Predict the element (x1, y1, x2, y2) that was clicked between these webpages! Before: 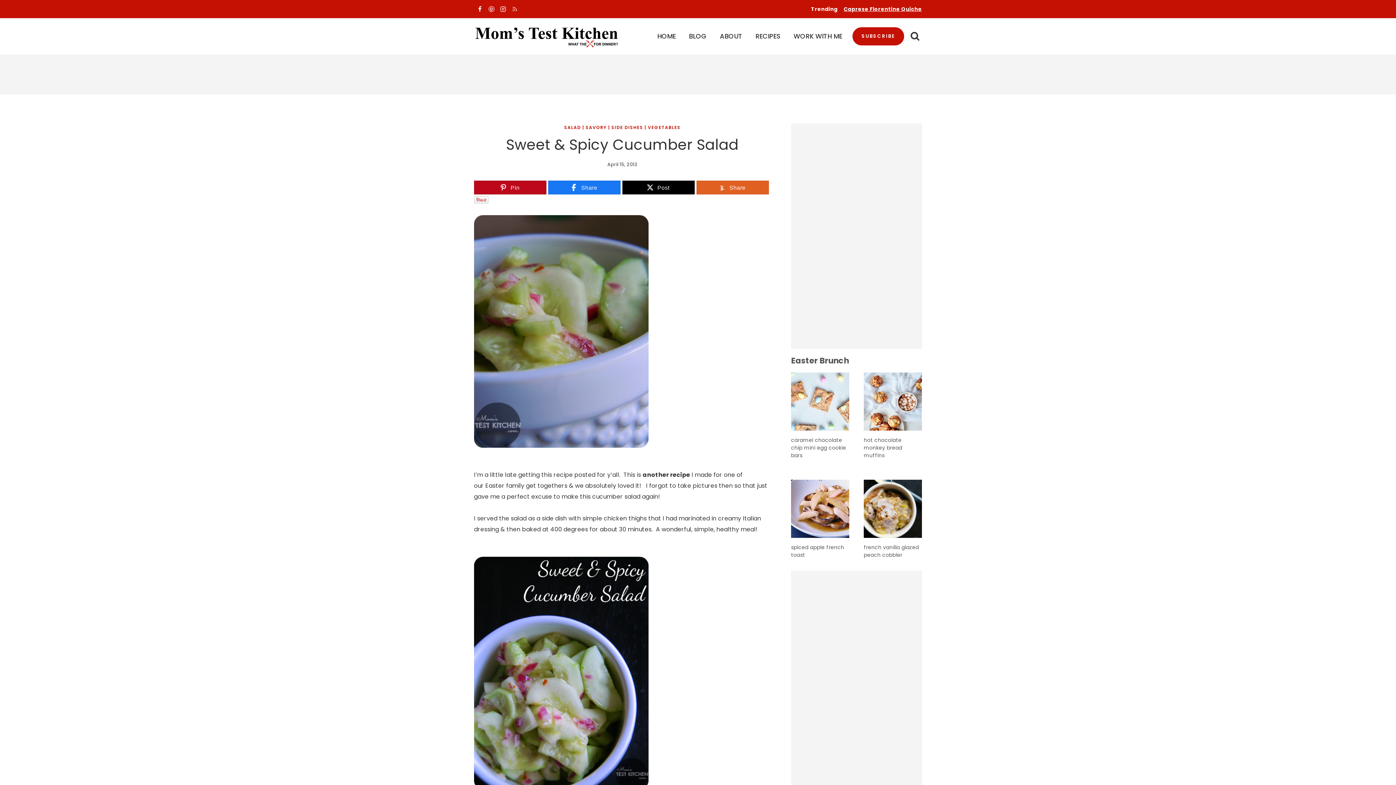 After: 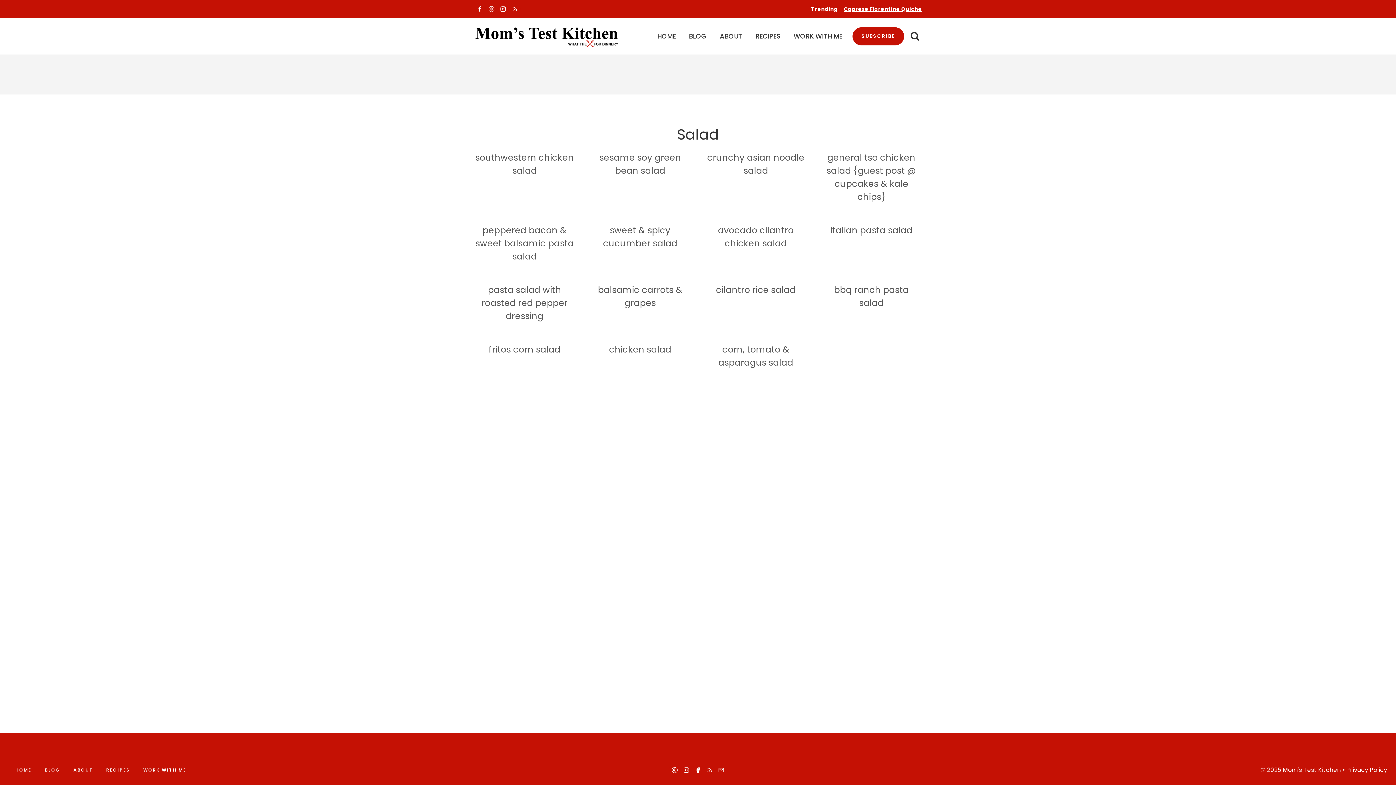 Action: label: SALAD bbox: (564, 124, 581, 130)